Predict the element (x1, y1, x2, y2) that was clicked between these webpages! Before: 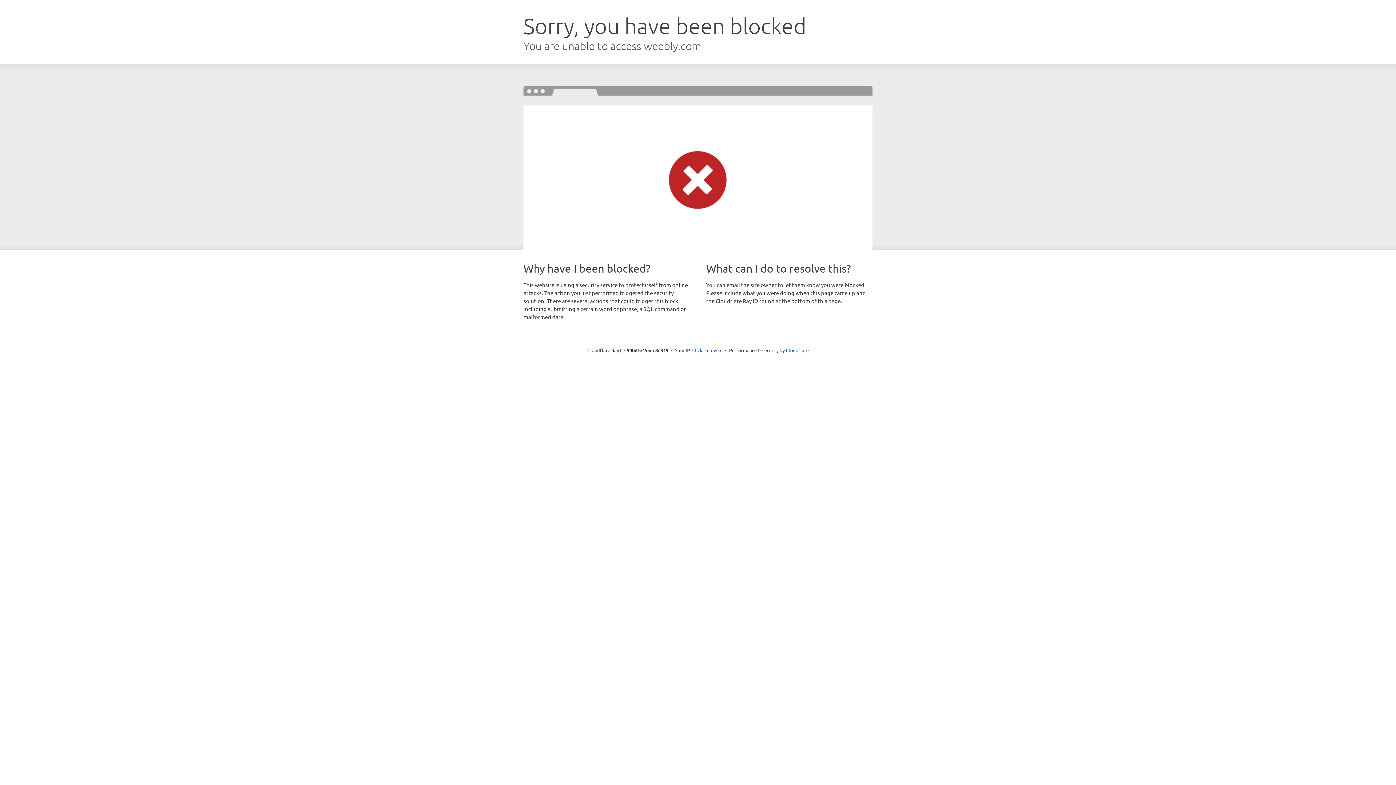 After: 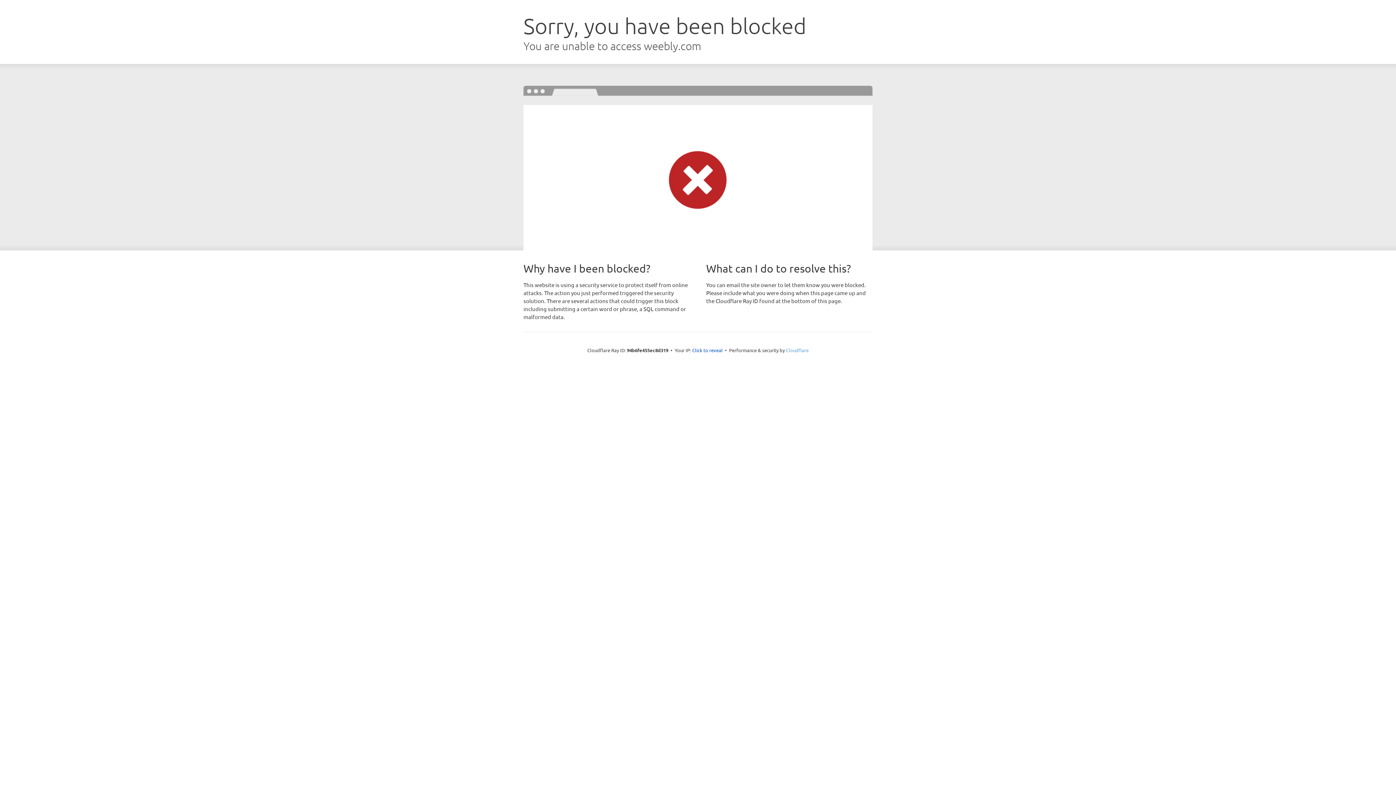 Action: bbox: (786, 347, 808, 353) label: Cloudflare